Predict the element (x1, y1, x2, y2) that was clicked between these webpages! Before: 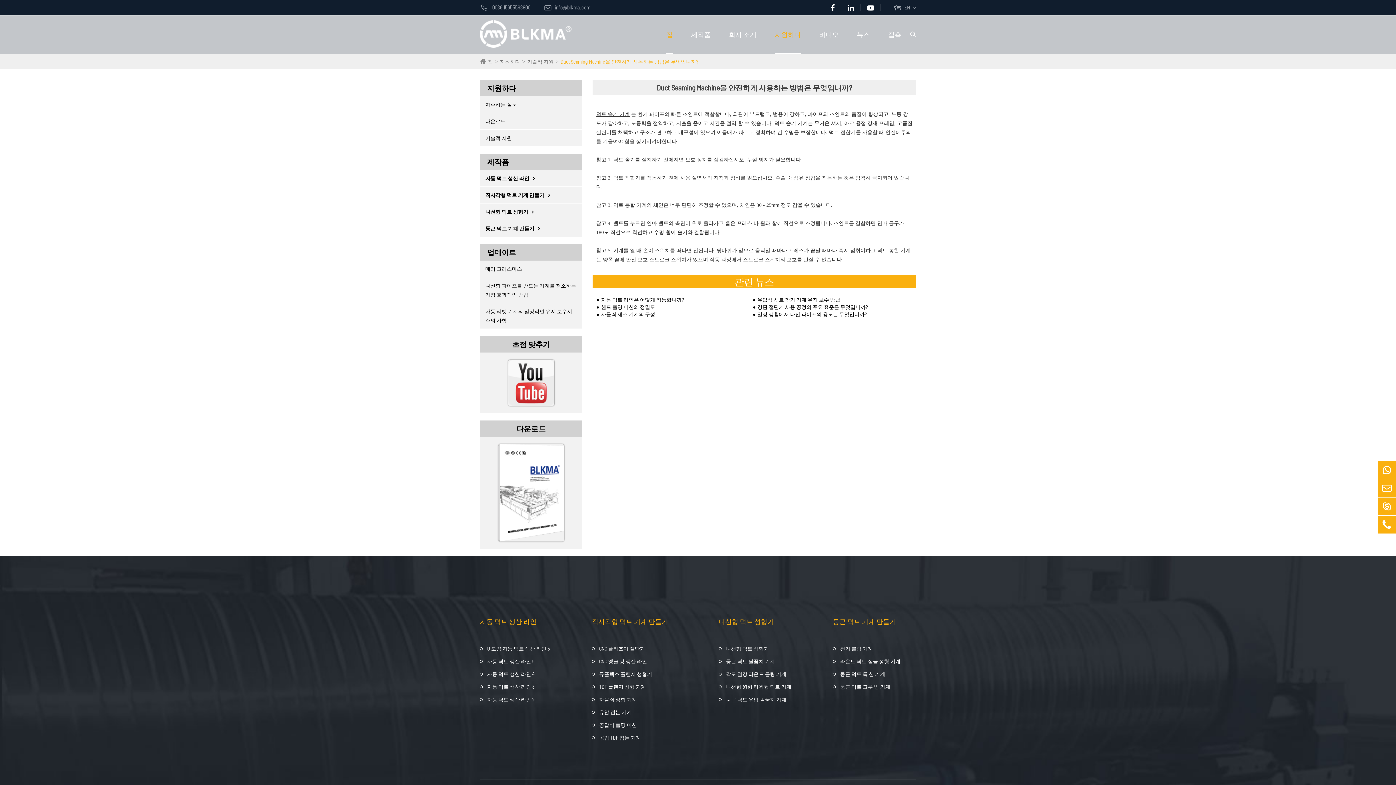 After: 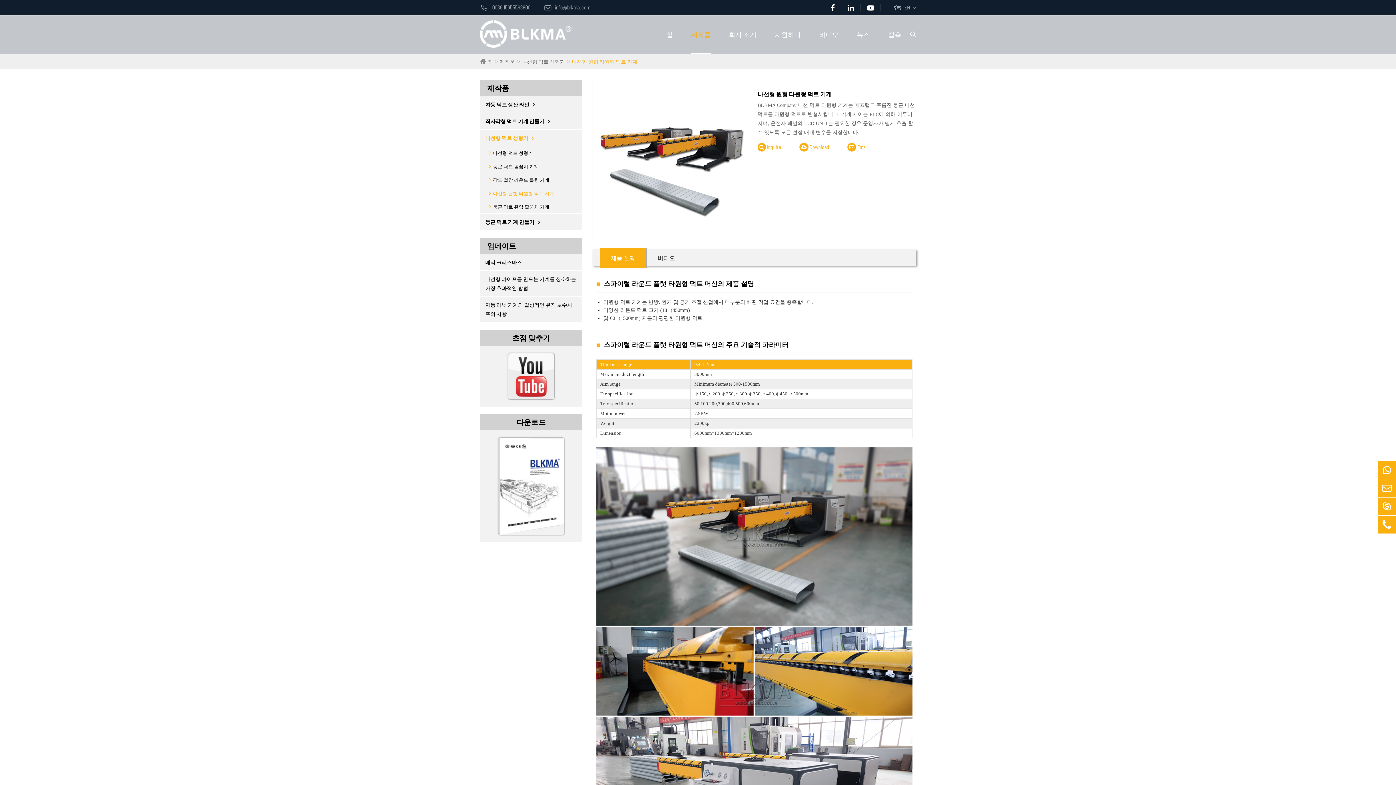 Action: bbox: (718, 683, 791, 690) label: 나선형 원형 타원형 덕트 기계